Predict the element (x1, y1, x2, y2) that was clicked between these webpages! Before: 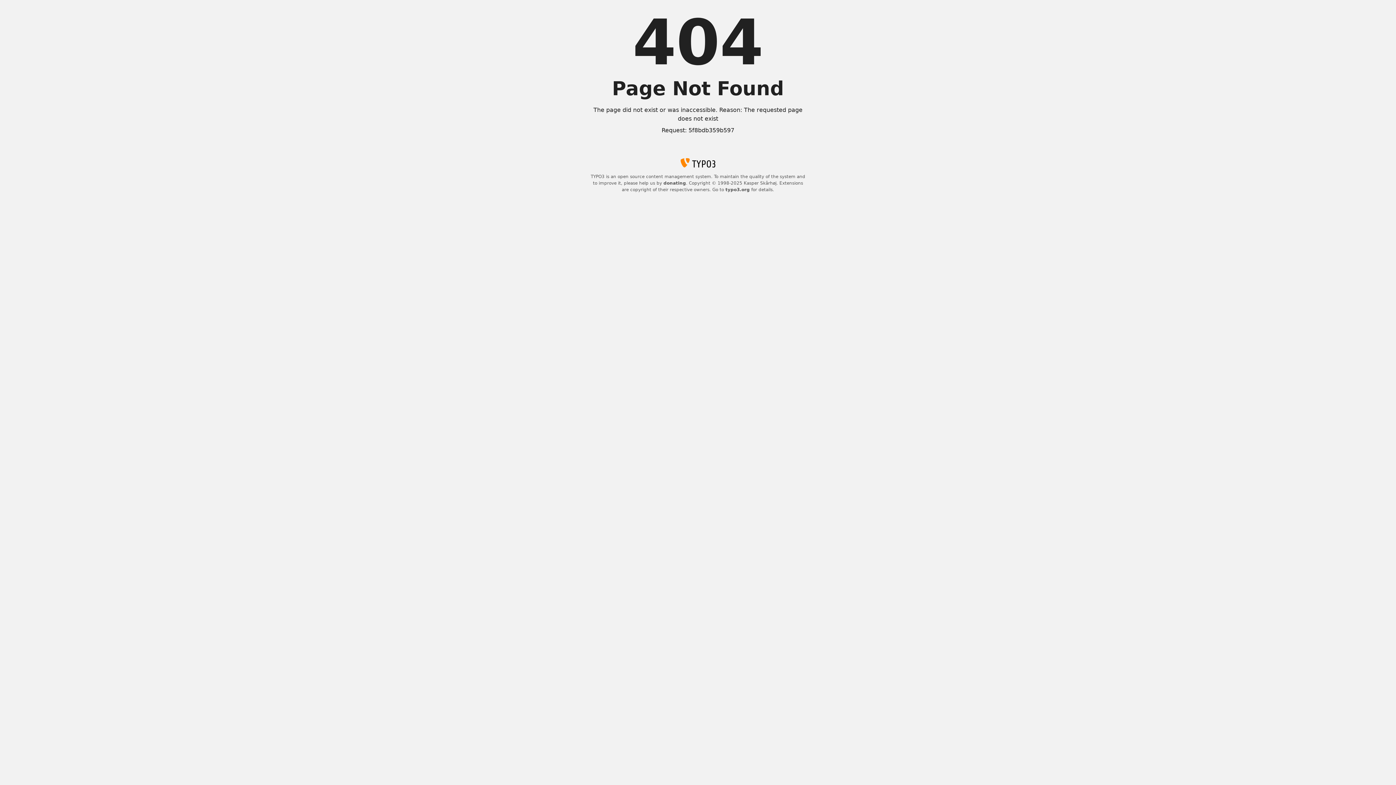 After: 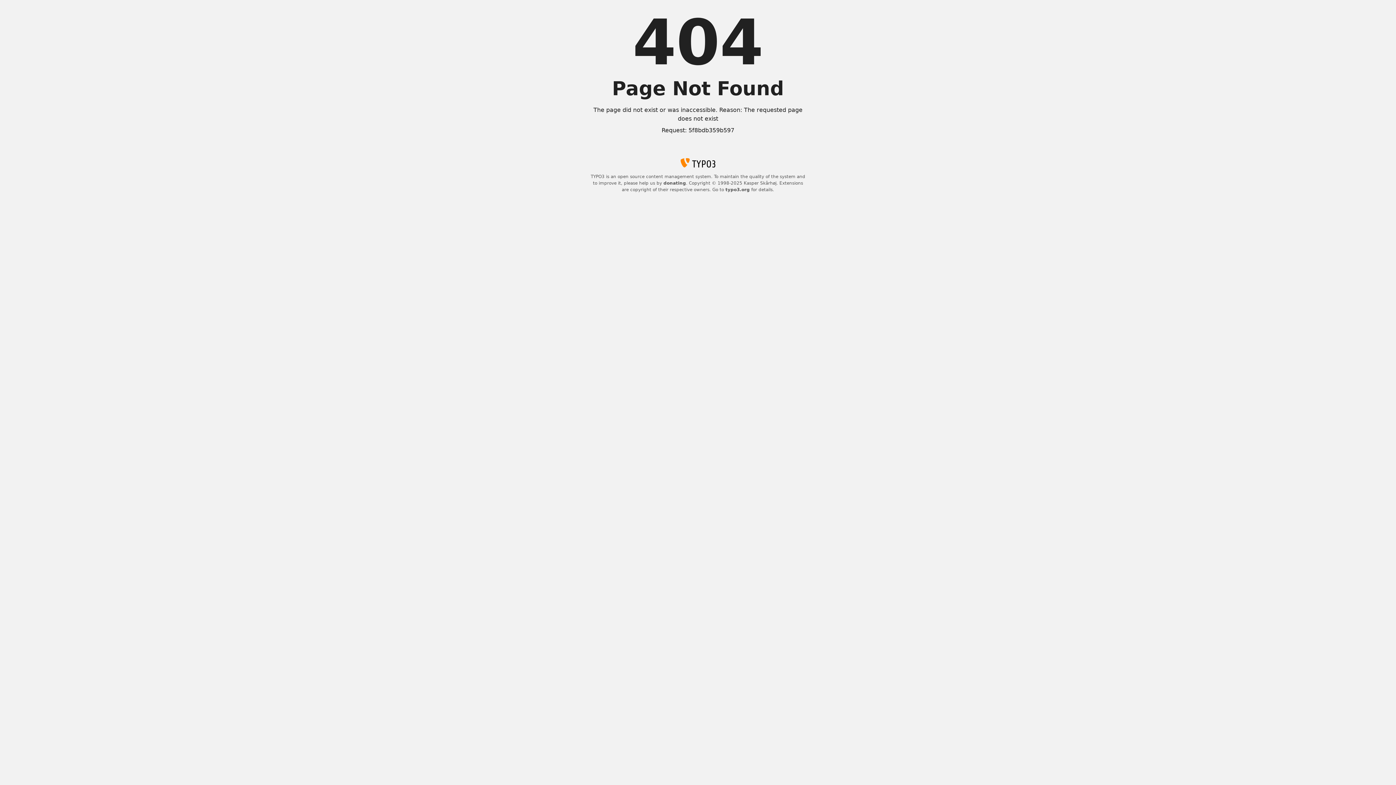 Action: bbox: (725, 187, 750, 192) label: typo3.org